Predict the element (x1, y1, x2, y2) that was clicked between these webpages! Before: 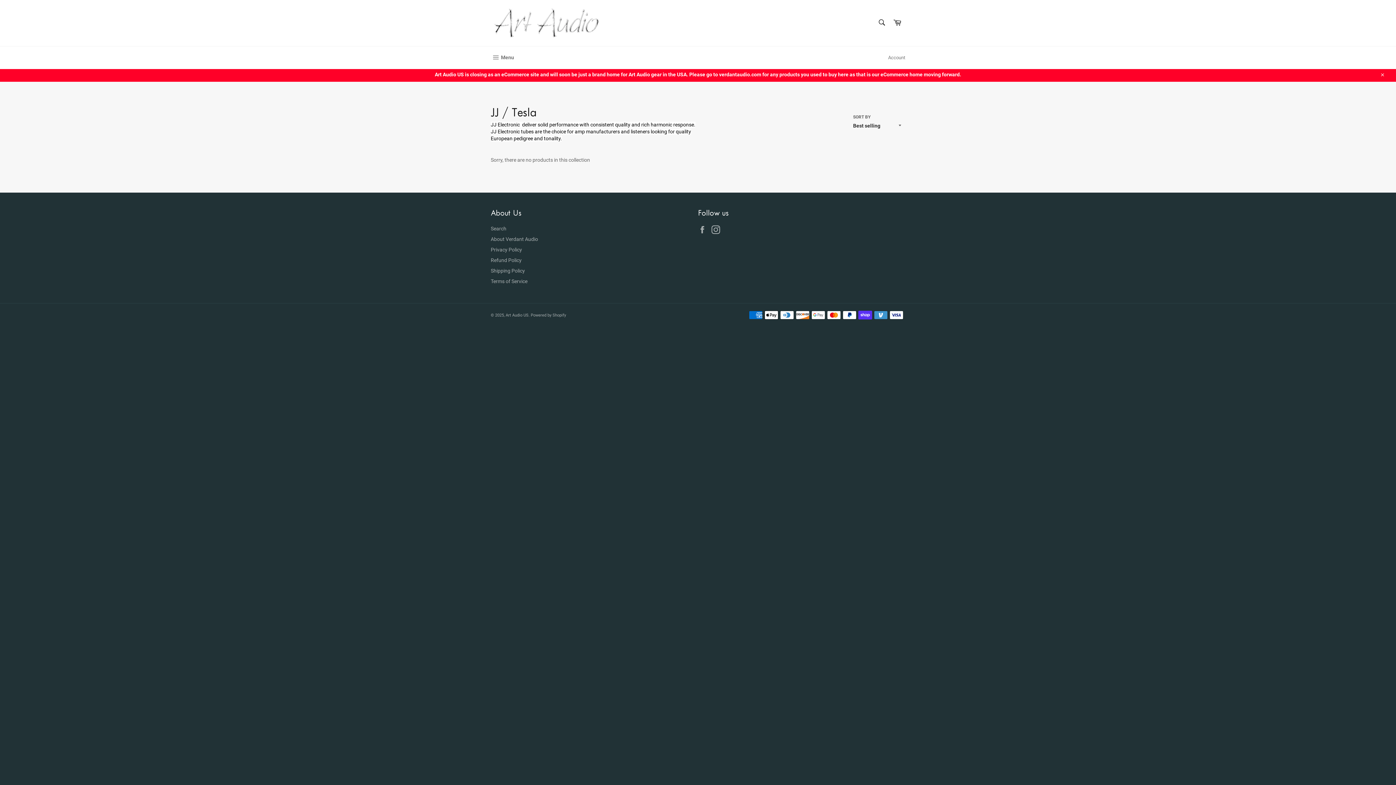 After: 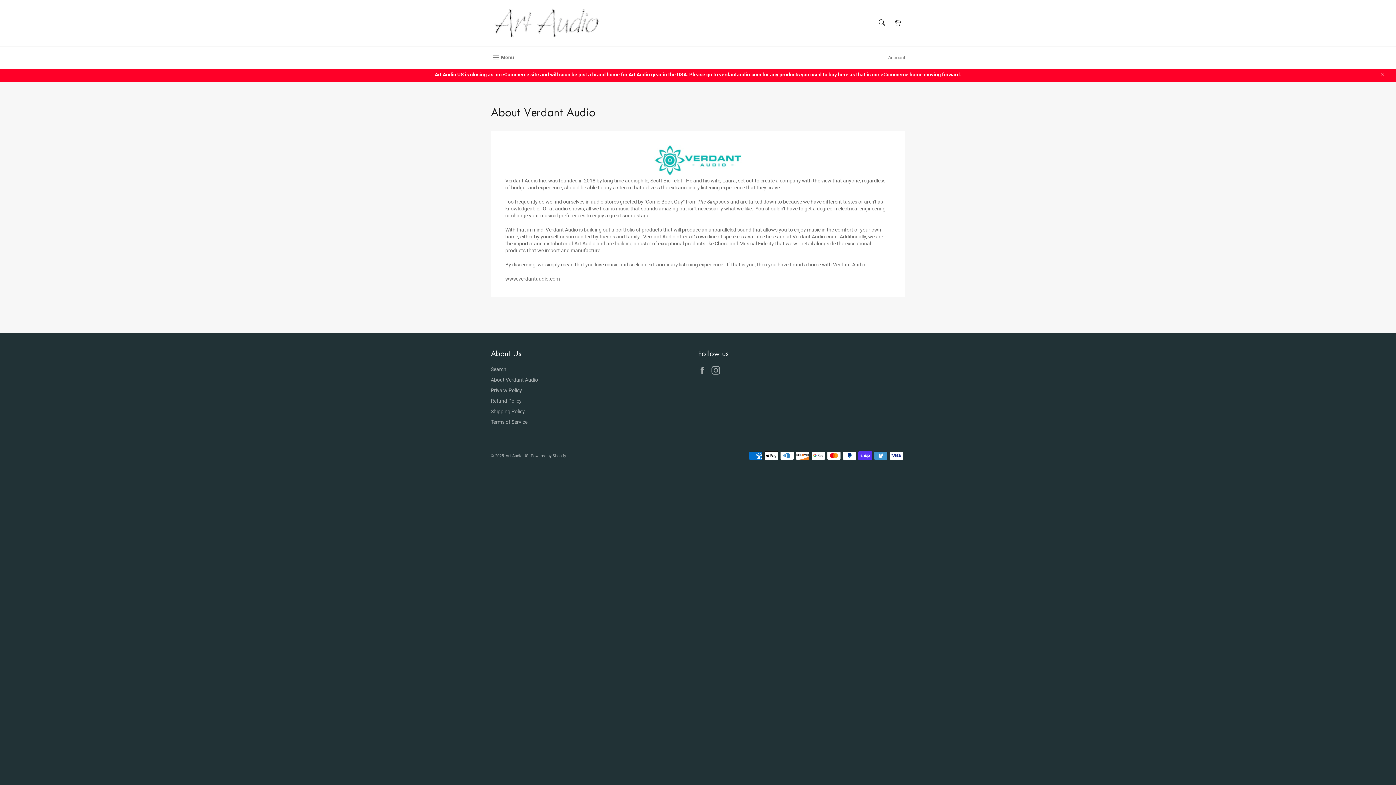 Action: bbox: (490, 236, 538, 242) label: About Verdant Audio